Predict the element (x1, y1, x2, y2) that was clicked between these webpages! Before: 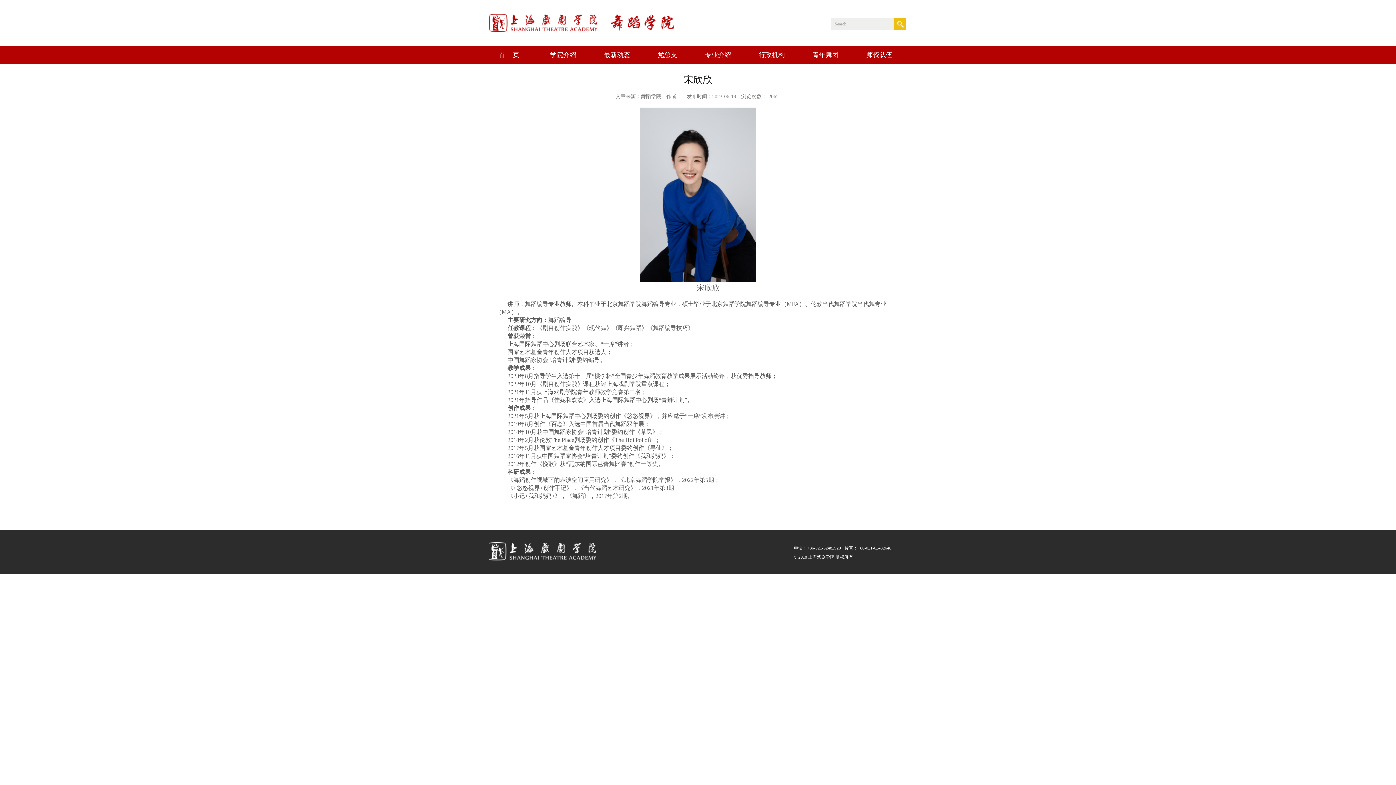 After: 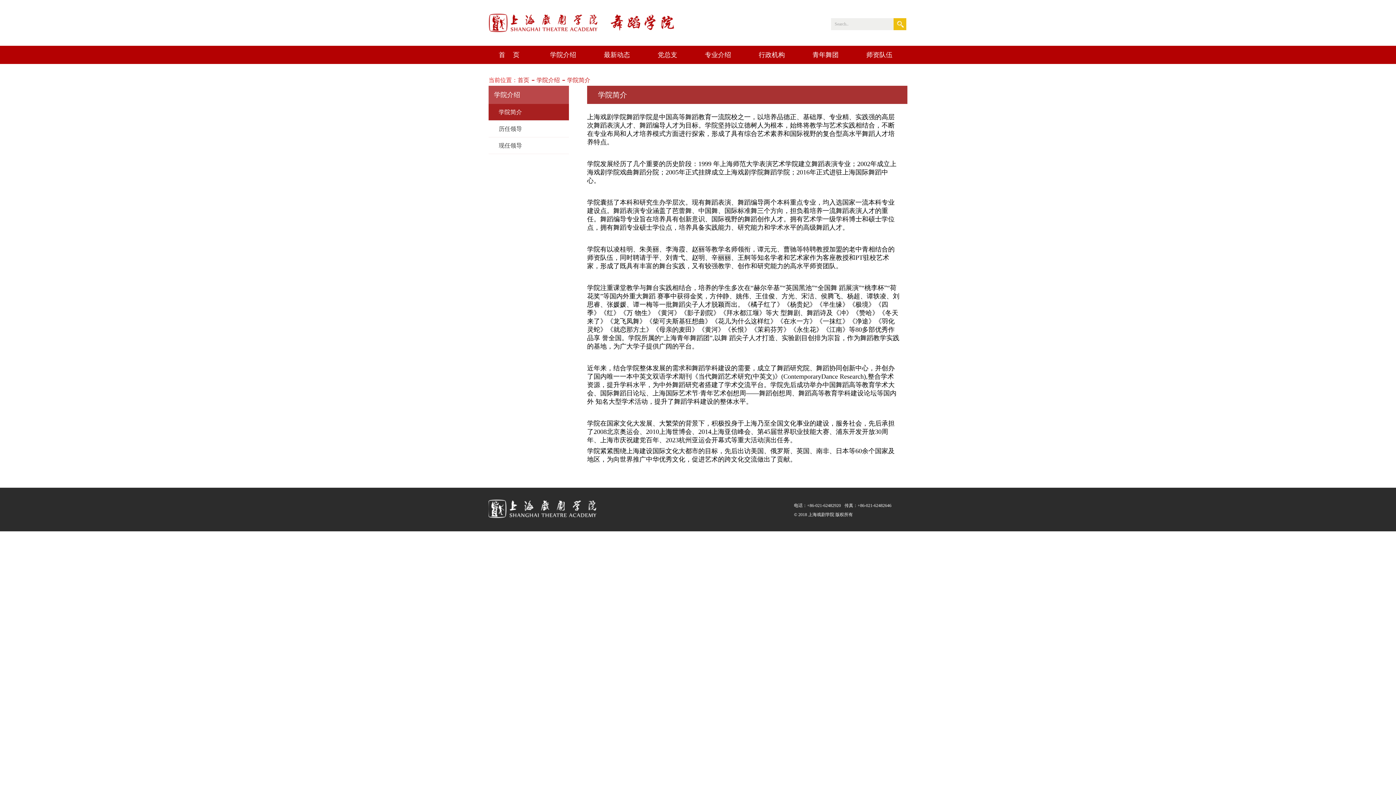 Action: label: 学院介绍 bbox: (536, 45, 590, 64)